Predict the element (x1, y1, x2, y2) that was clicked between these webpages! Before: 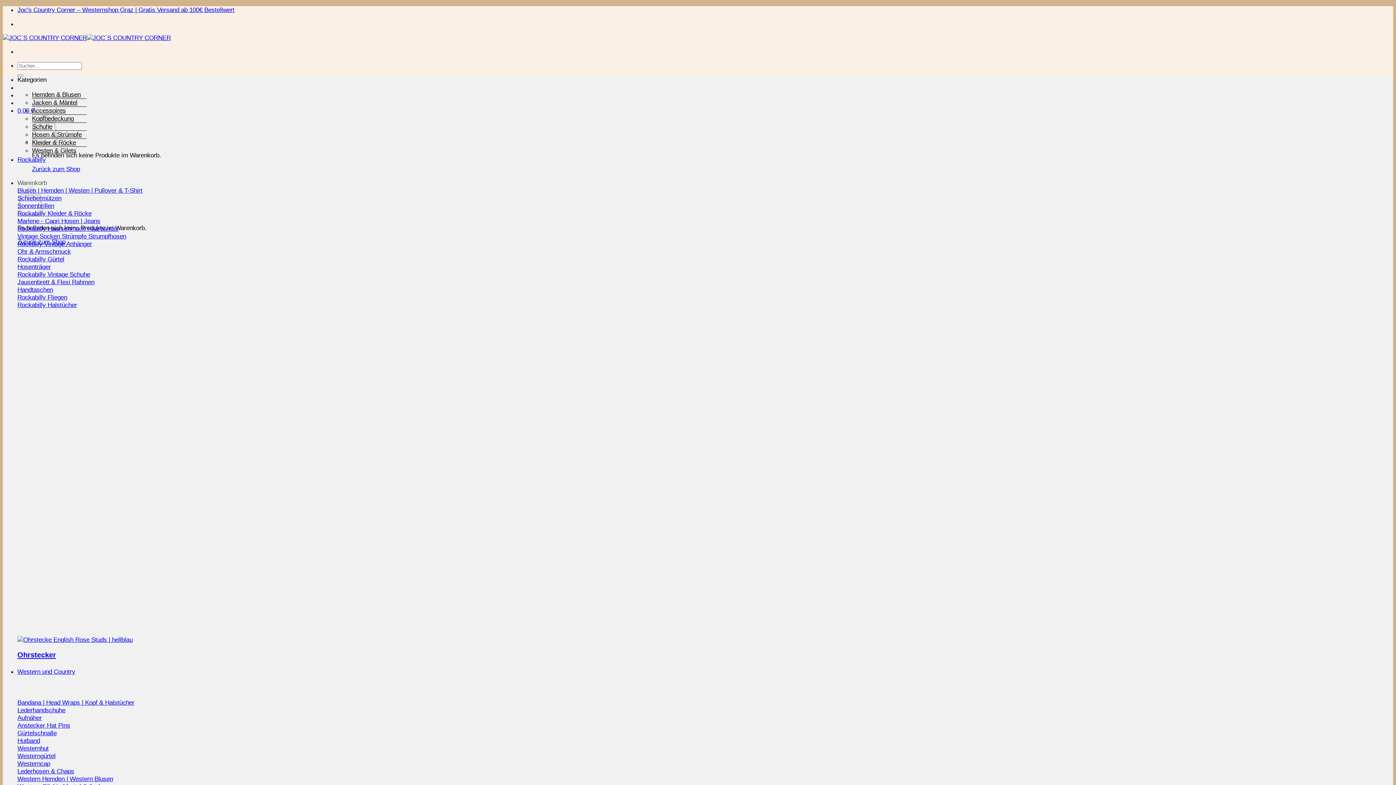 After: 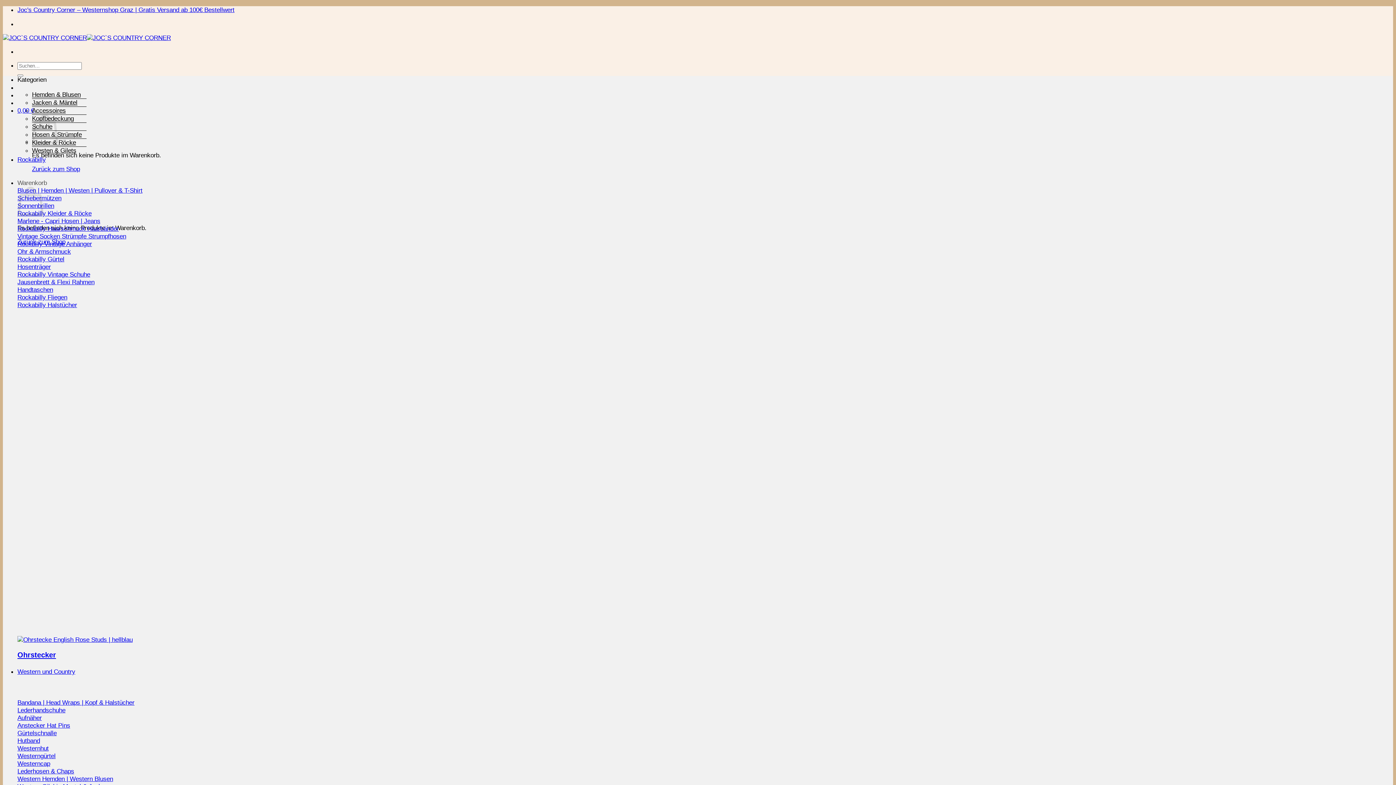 Action: bbox: (17, 232, 126, 240) label: Vintage Socken Strümpfe Strumpfhosen